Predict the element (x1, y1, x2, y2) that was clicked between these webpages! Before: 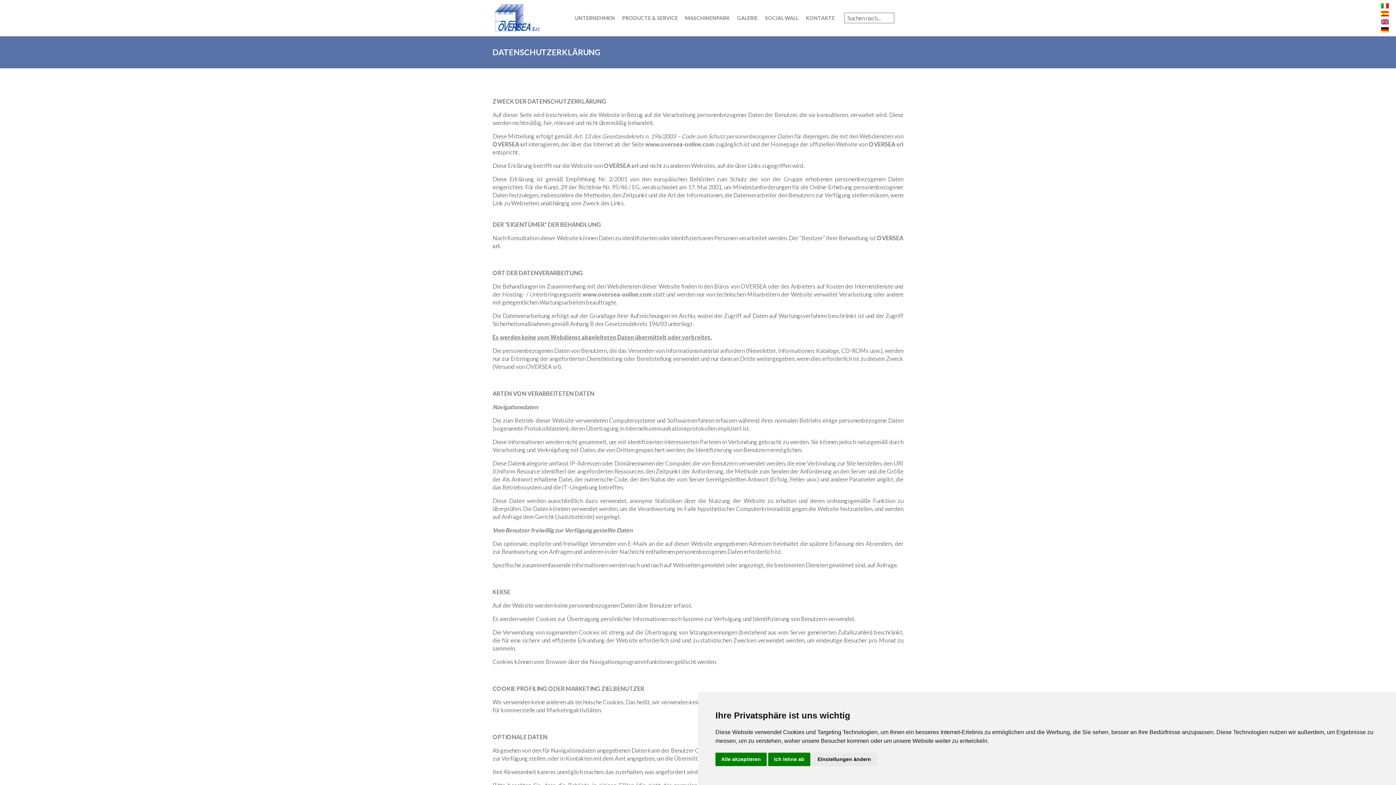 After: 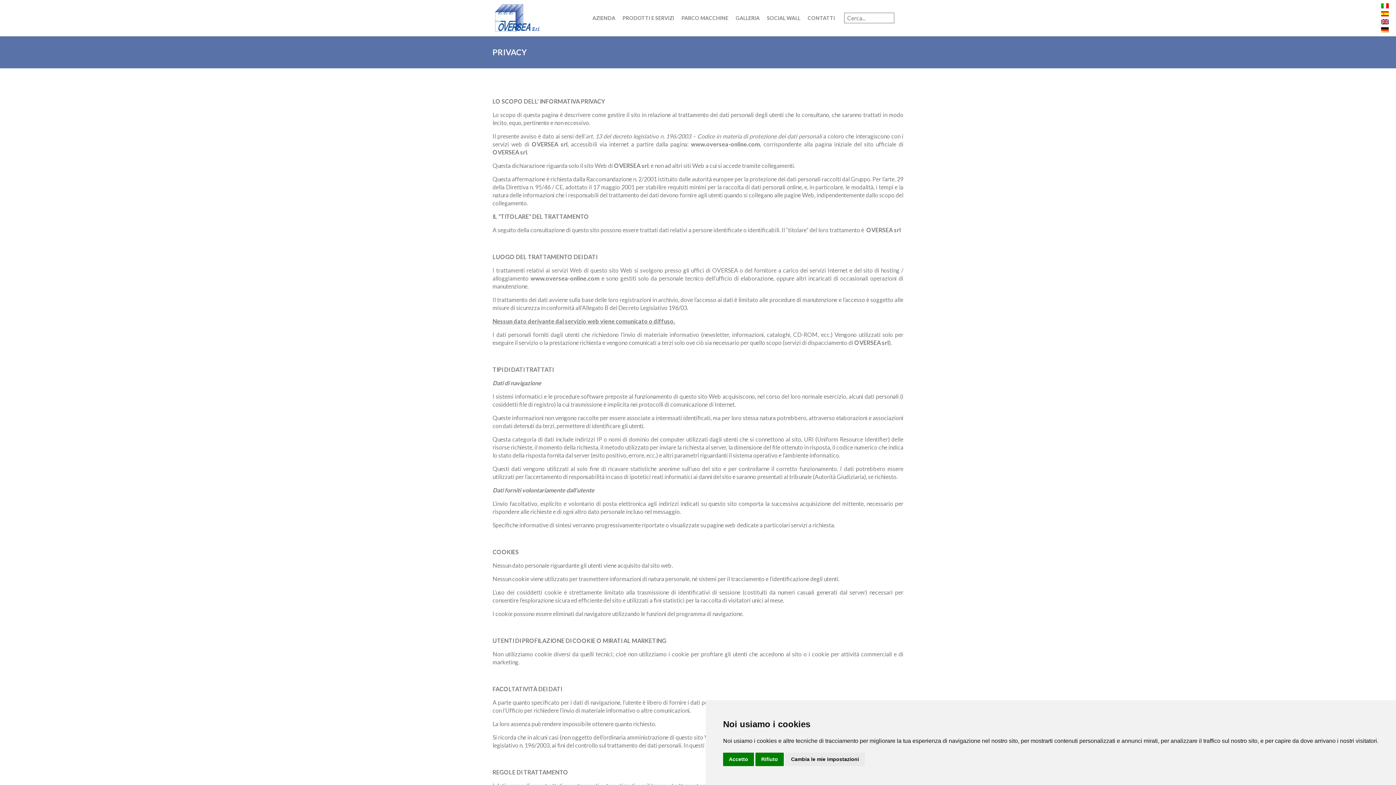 Action: bbox: (1381, 2, 1389, 9)